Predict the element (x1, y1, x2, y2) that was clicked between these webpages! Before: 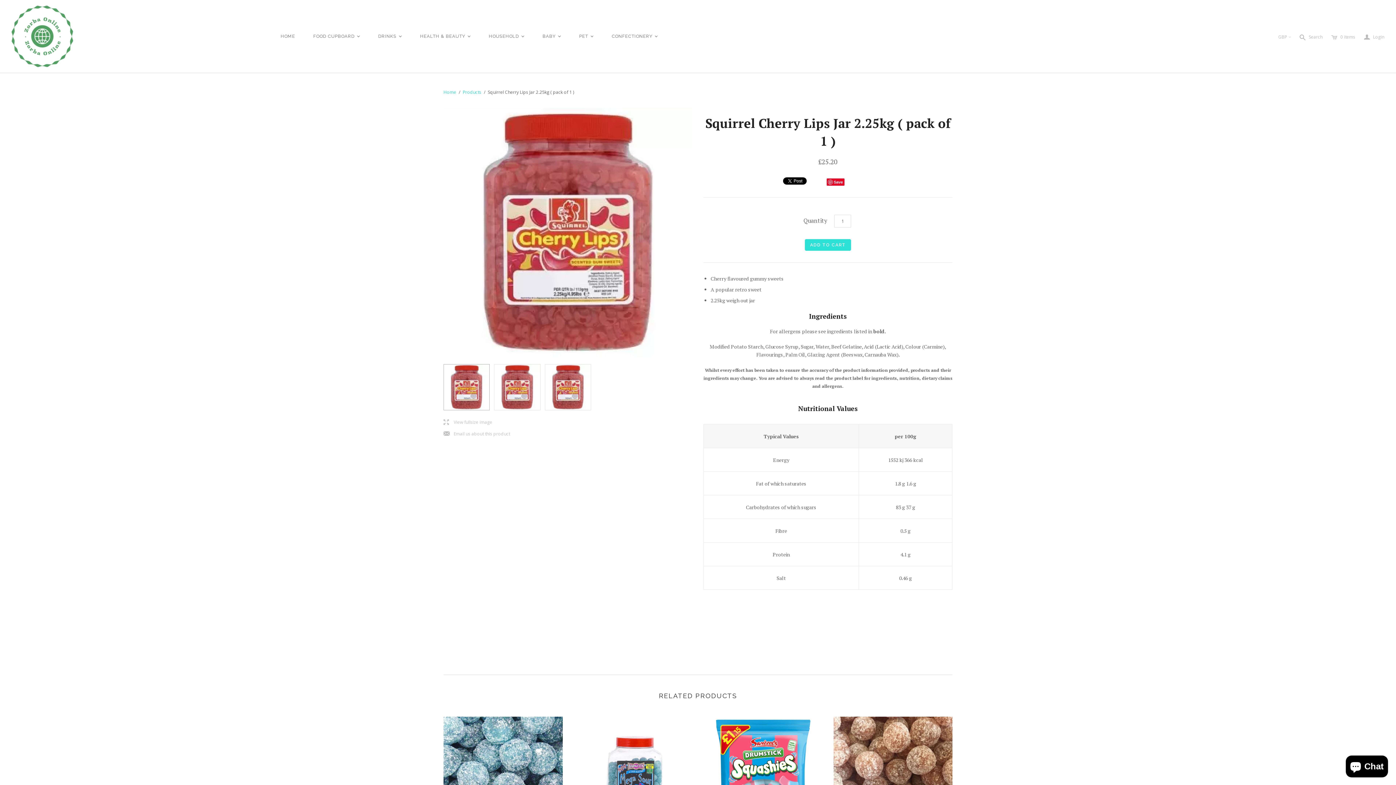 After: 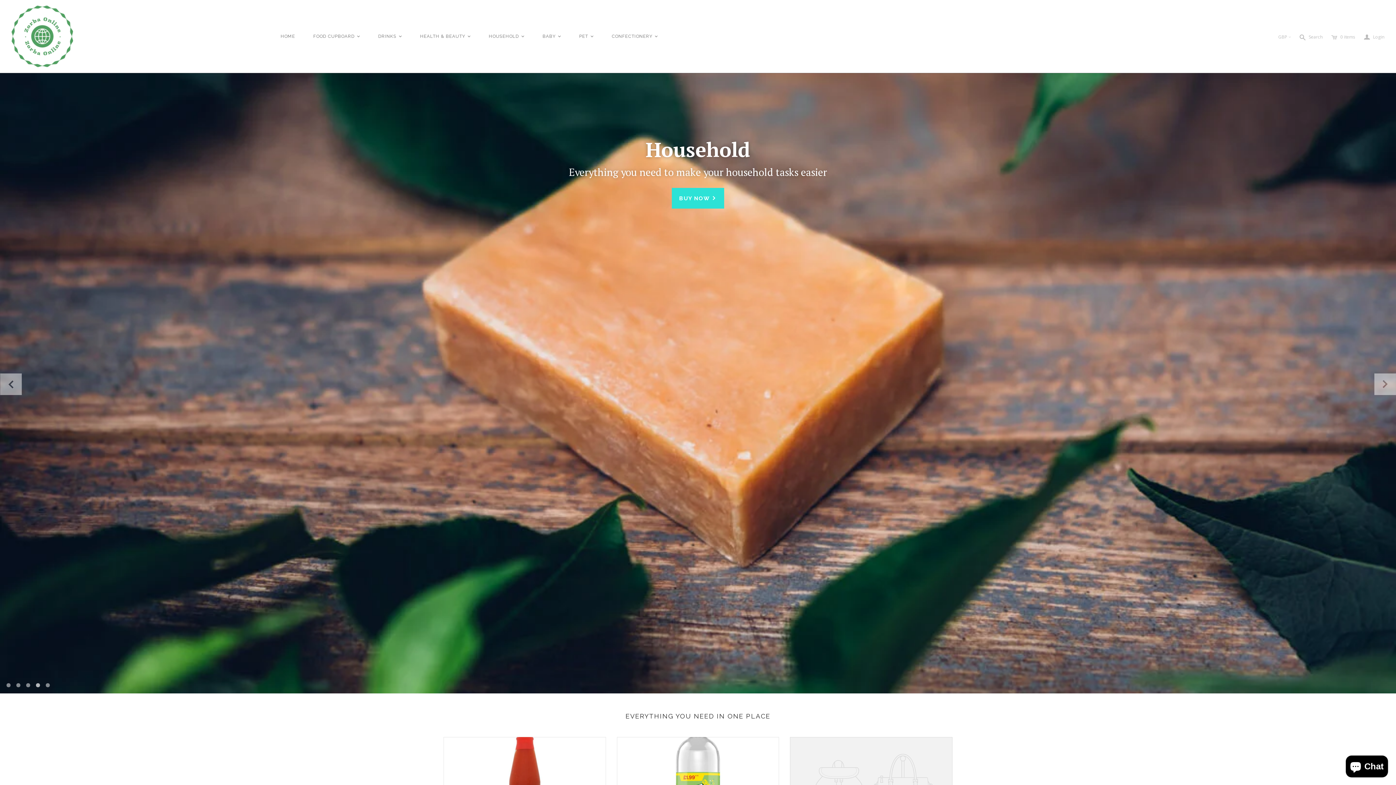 Action: bbox: (11, 29, 73, 41)